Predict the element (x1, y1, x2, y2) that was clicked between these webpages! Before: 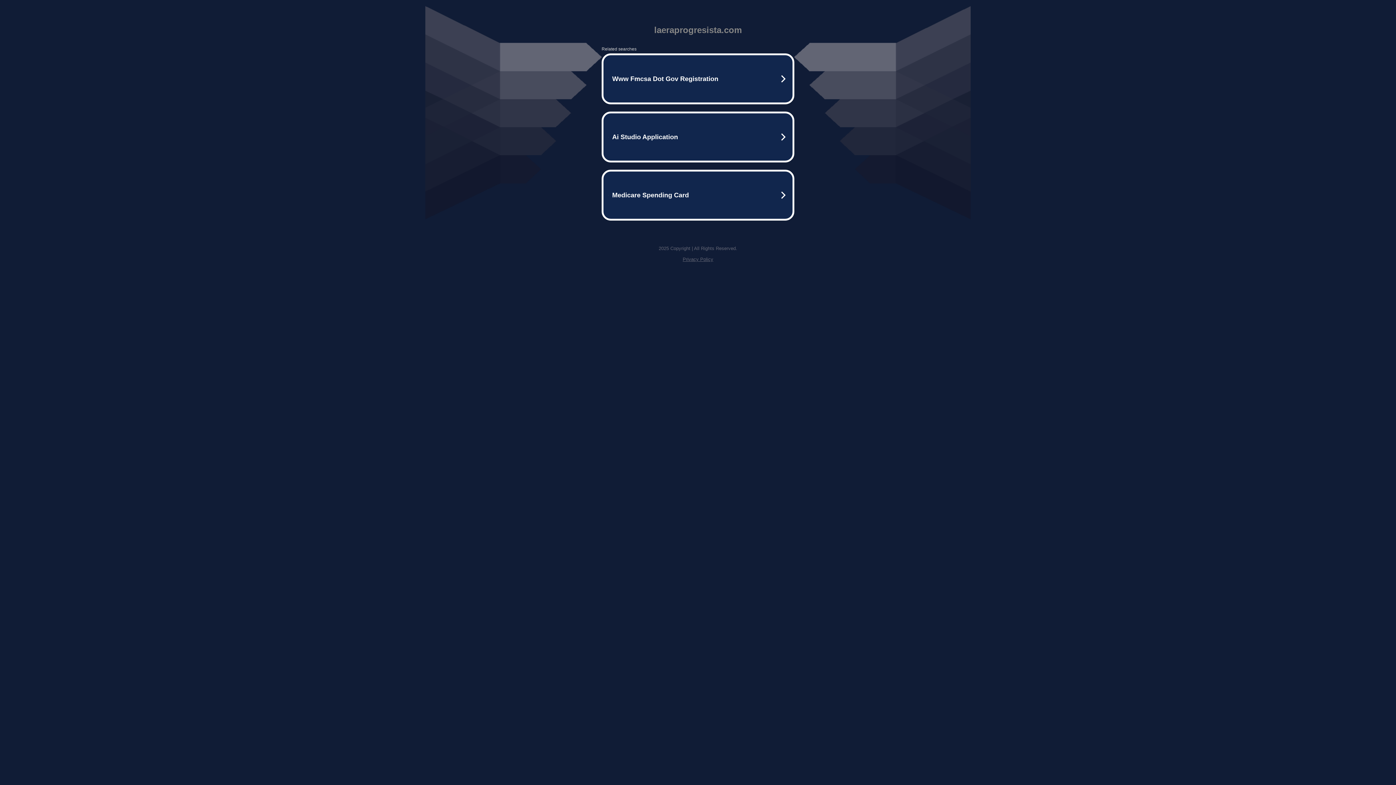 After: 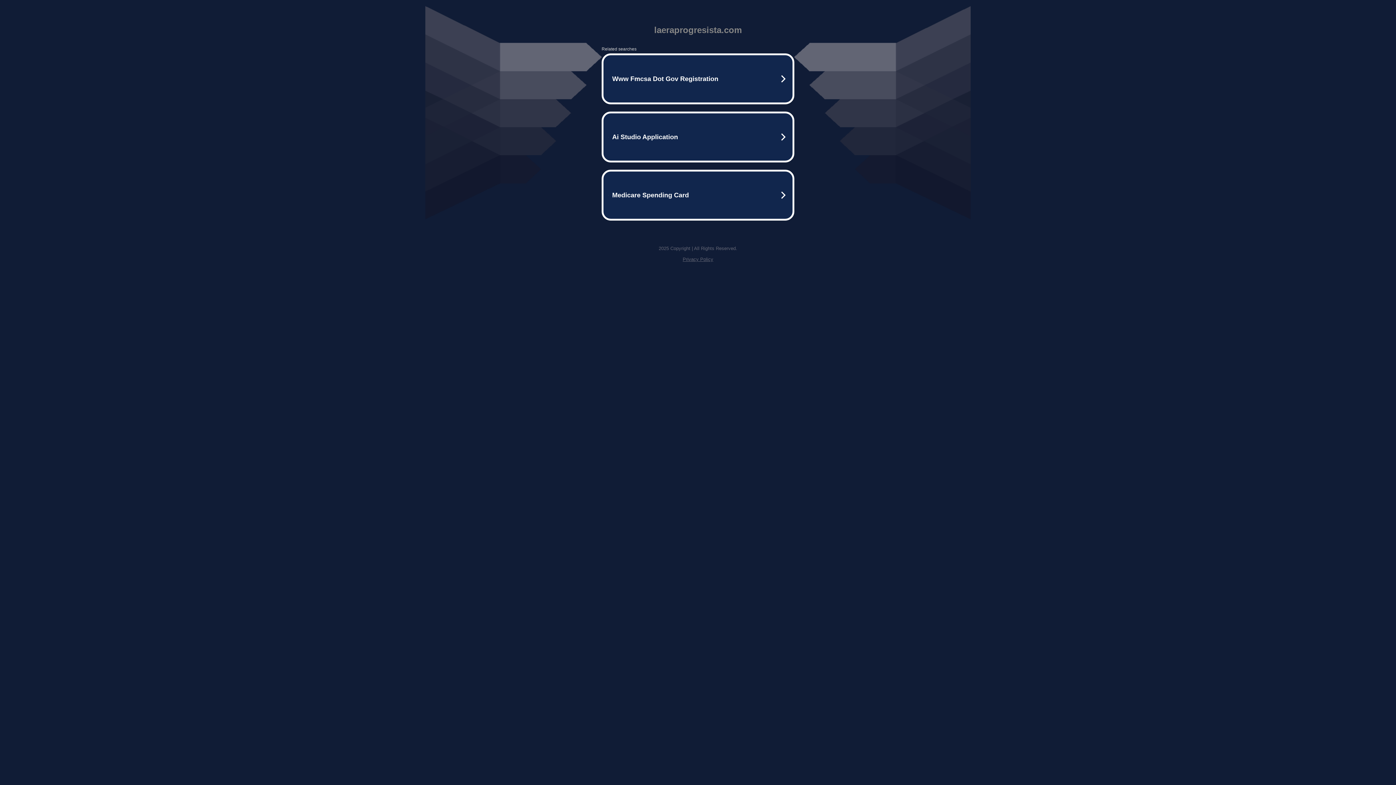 Action: bbox: (682, 256, 713, 262) label: Privacy Policy